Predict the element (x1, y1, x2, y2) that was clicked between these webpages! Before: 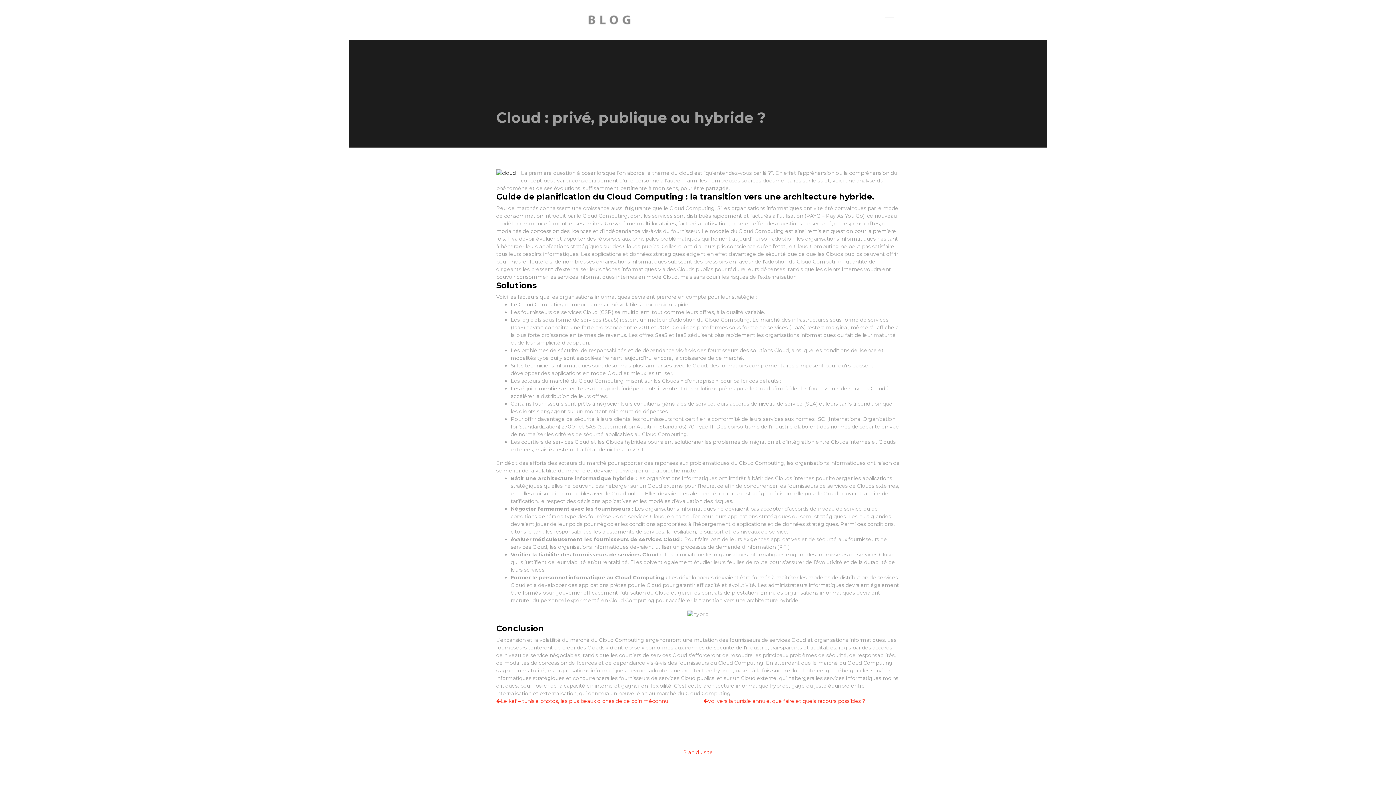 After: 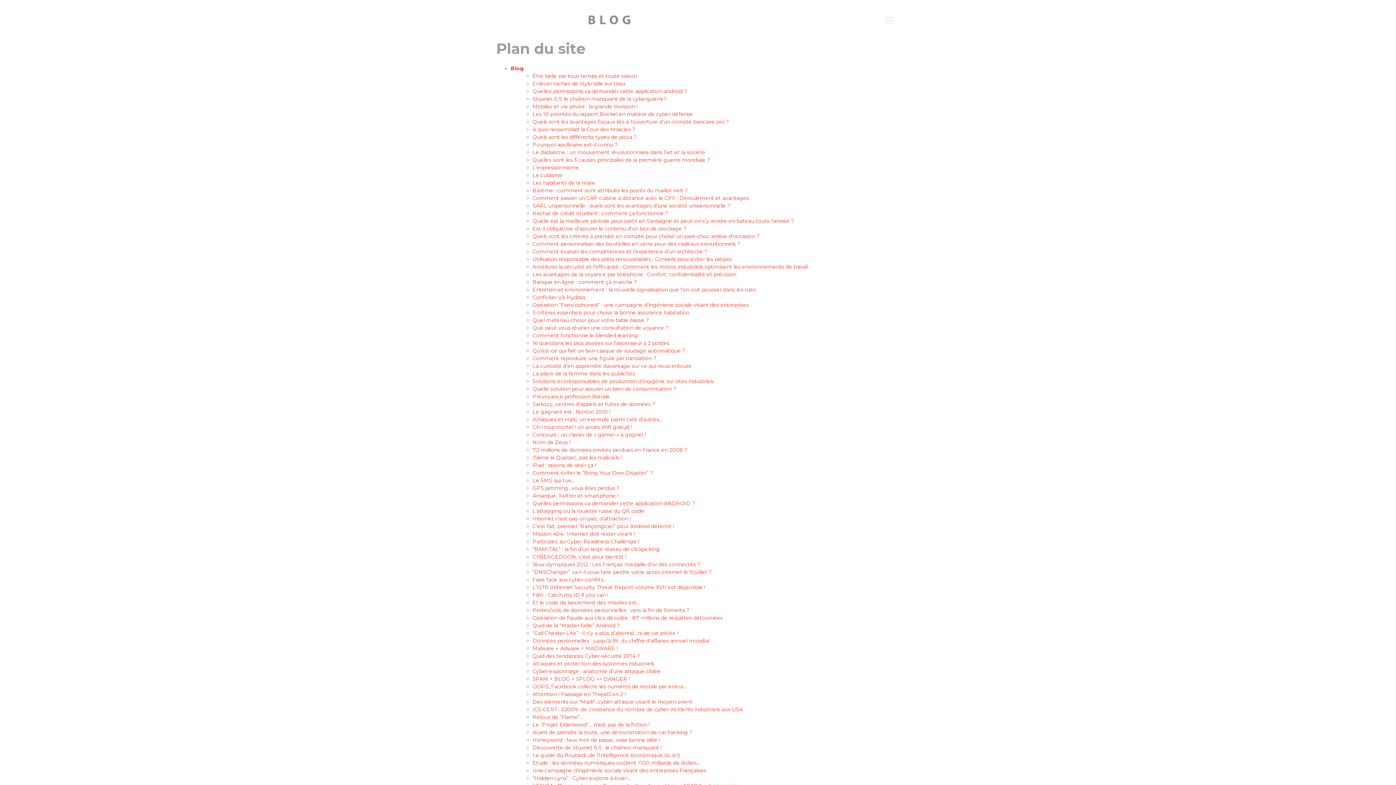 Action: bbox: (683, 749, 713, 755) label: Plan du site